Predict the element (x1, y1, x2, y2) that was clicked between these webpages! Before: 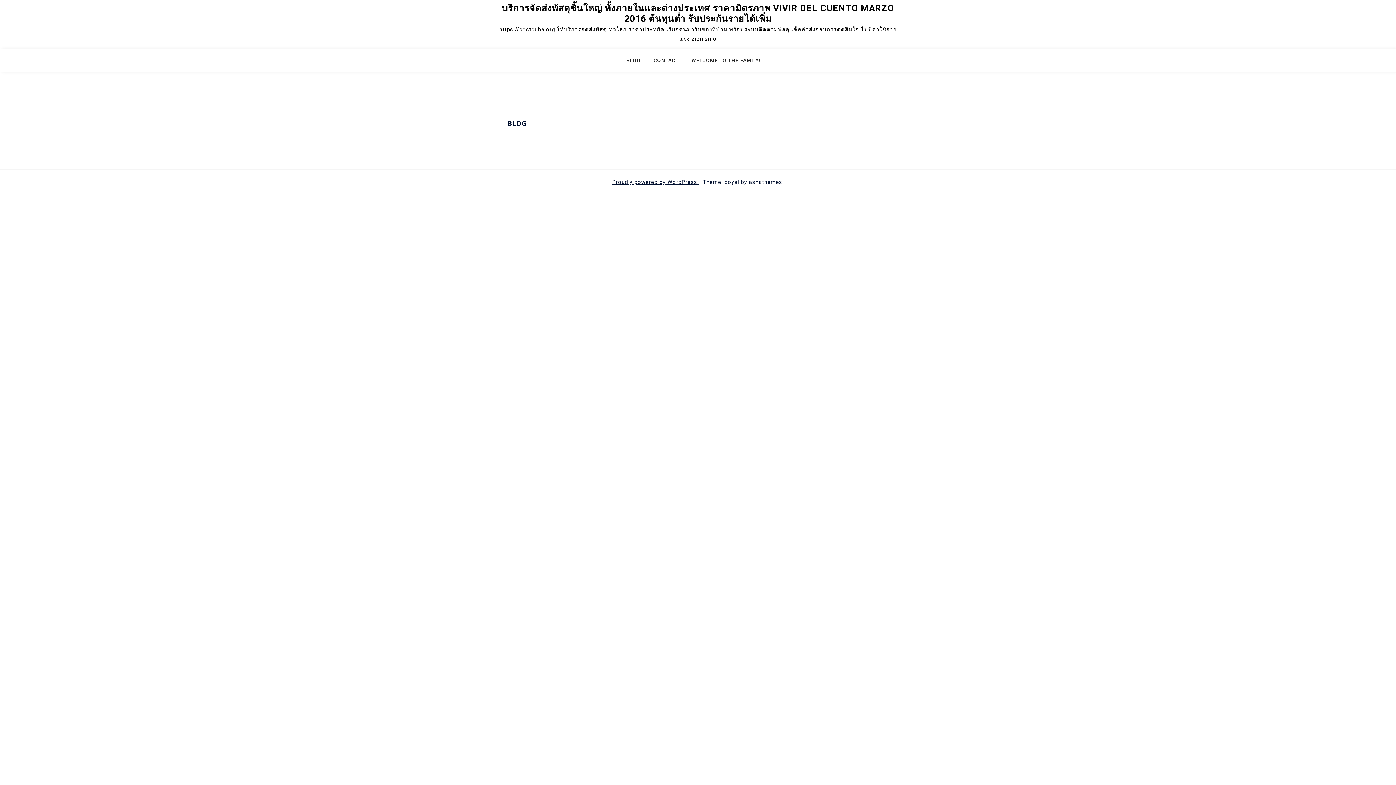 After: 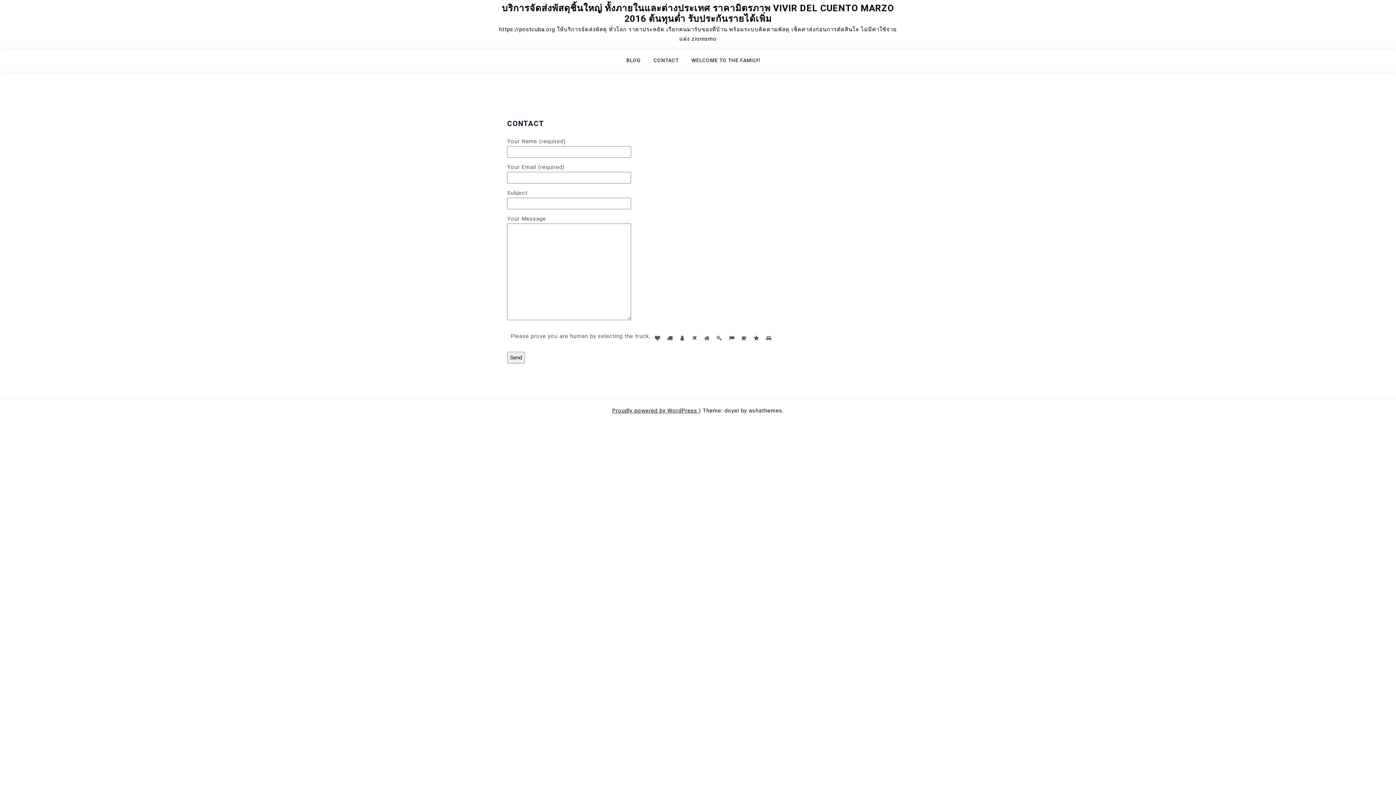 Action: label: CONTACT bbox: (653, 55, 688, 71)